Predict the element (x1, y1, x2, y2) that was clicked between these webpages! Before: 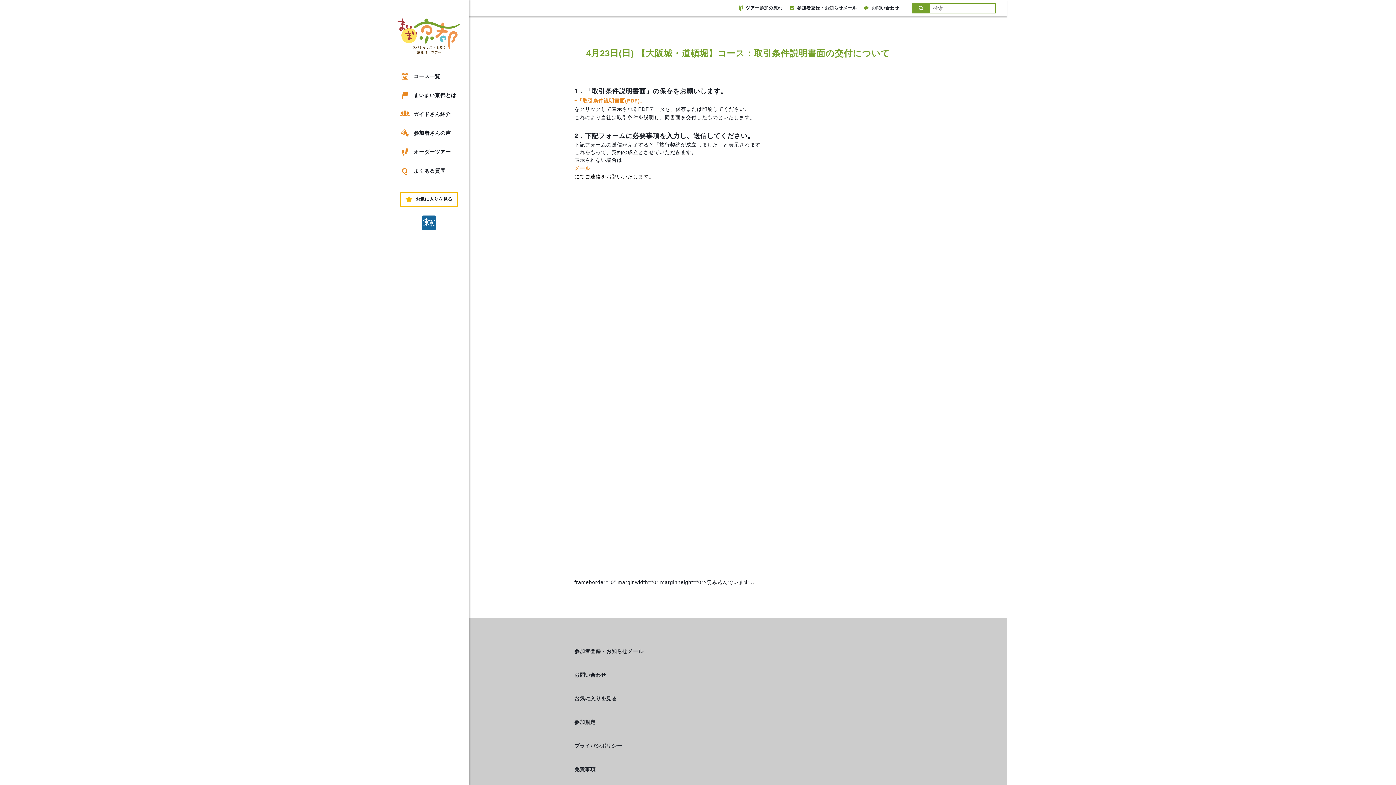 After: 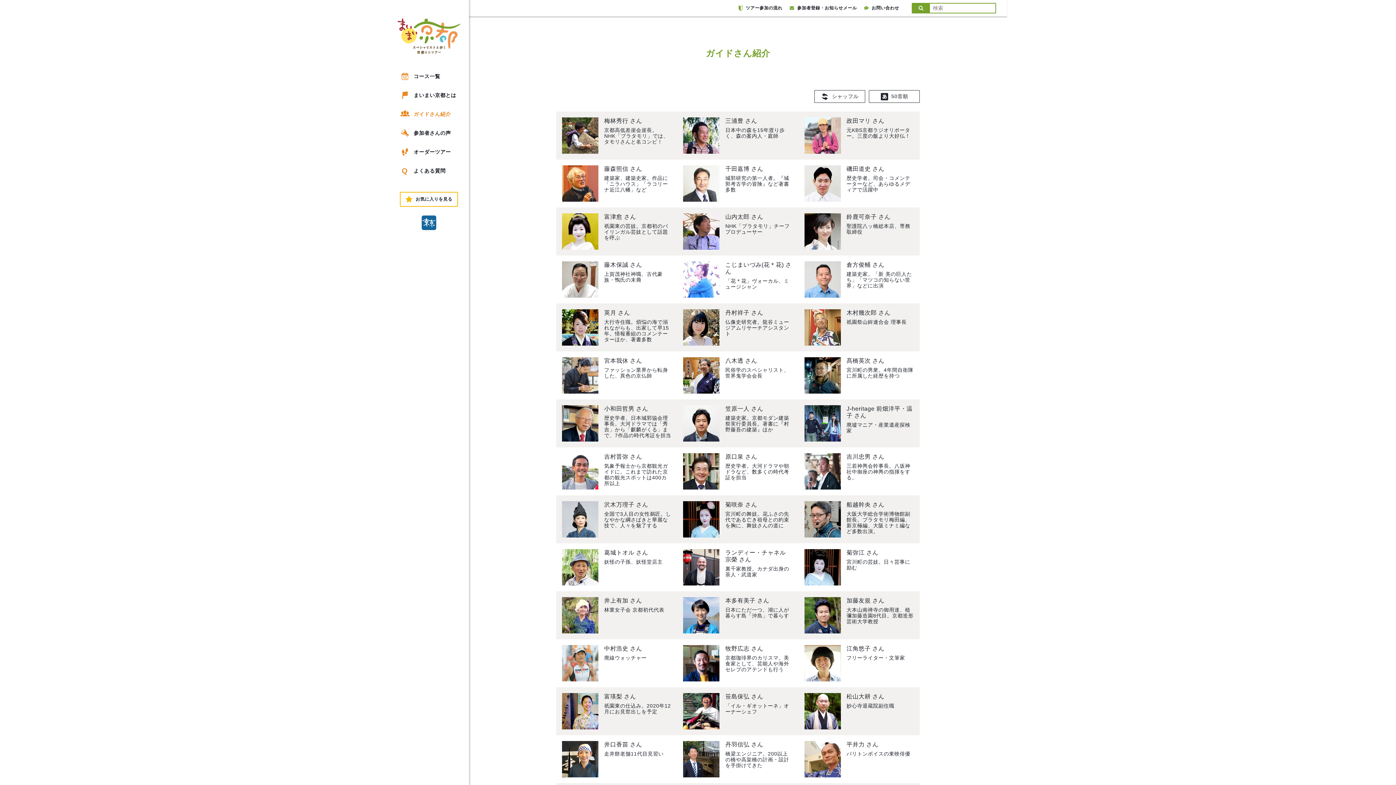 Action: label: ガイドさん紹介 bbox: (399, 104, 461, 123)